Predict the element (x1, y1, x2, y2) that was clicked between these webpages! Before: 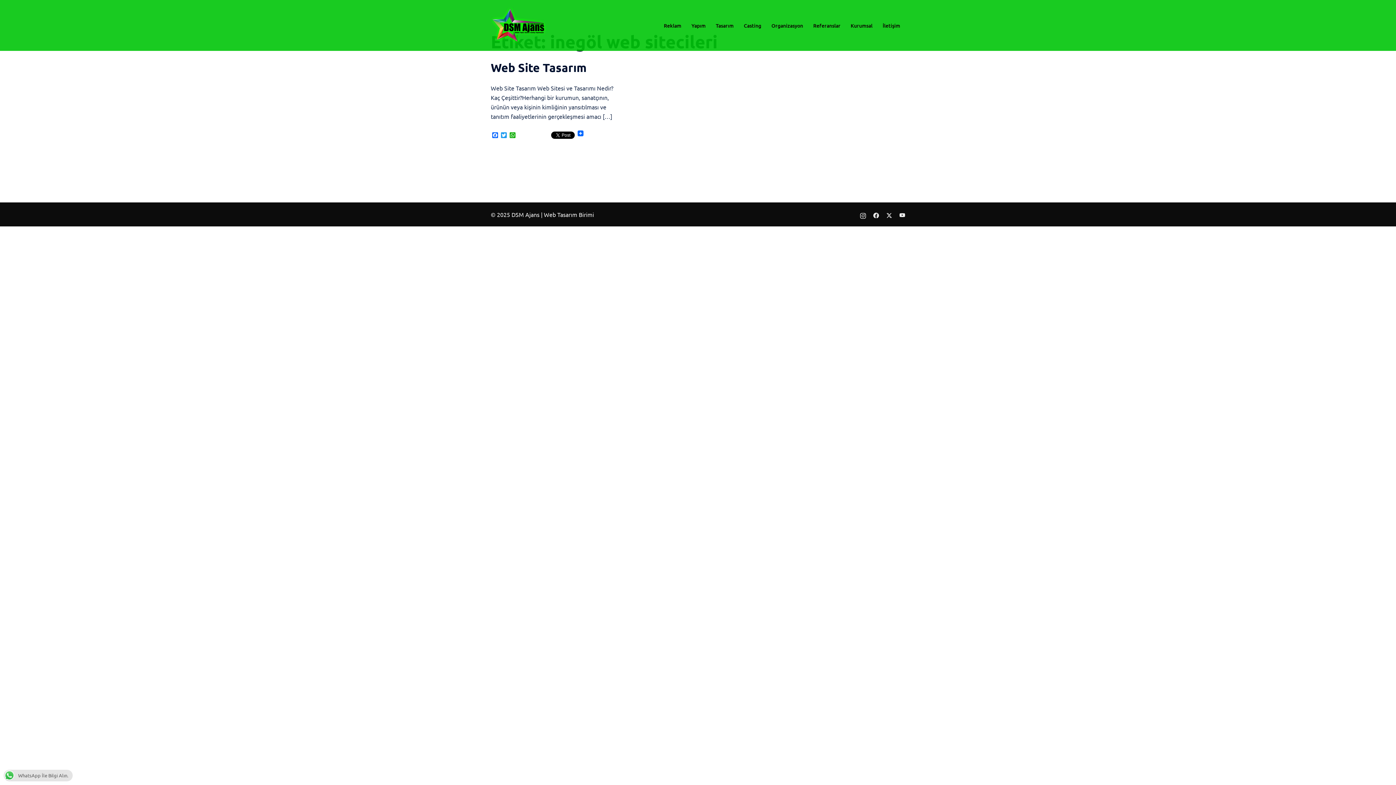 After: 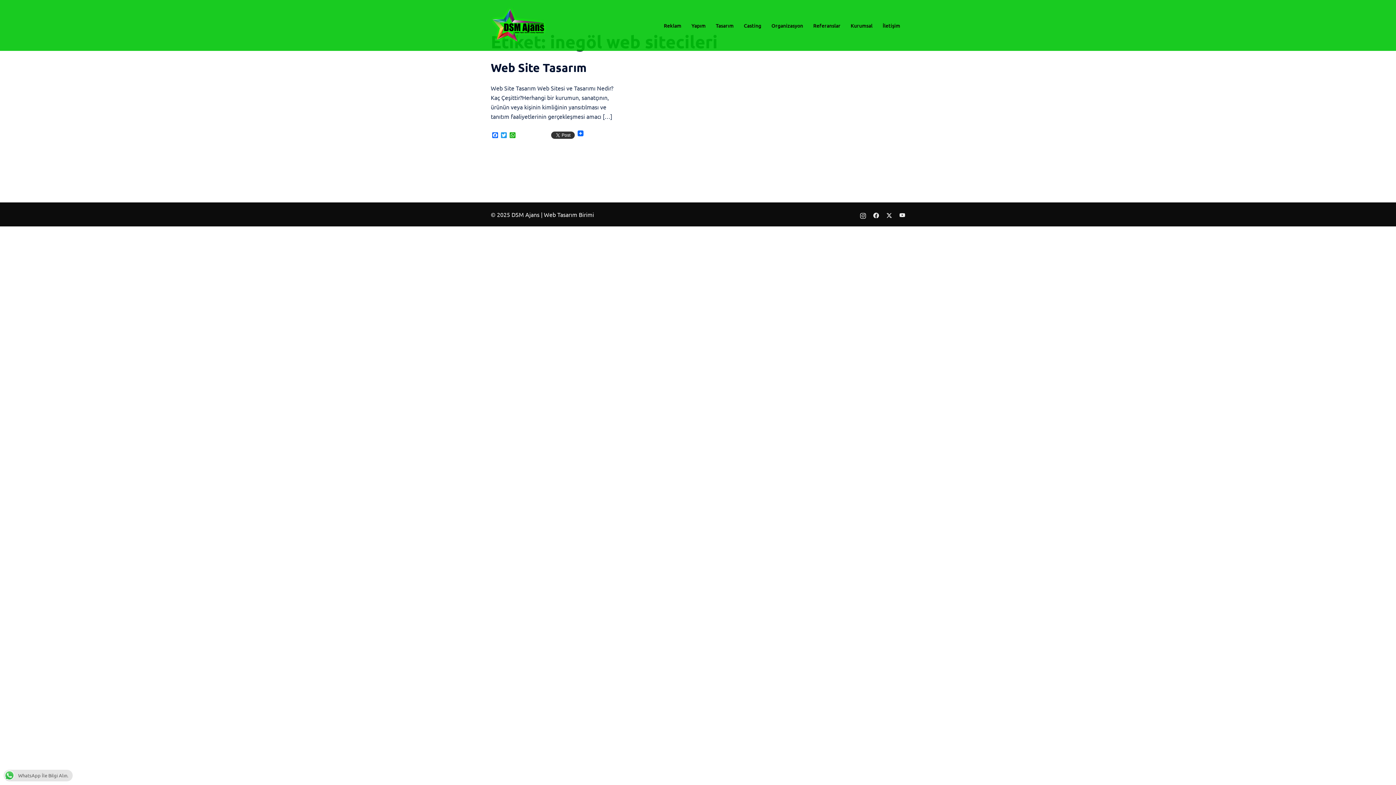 Action: bbox: (549, 131, 576, 139)